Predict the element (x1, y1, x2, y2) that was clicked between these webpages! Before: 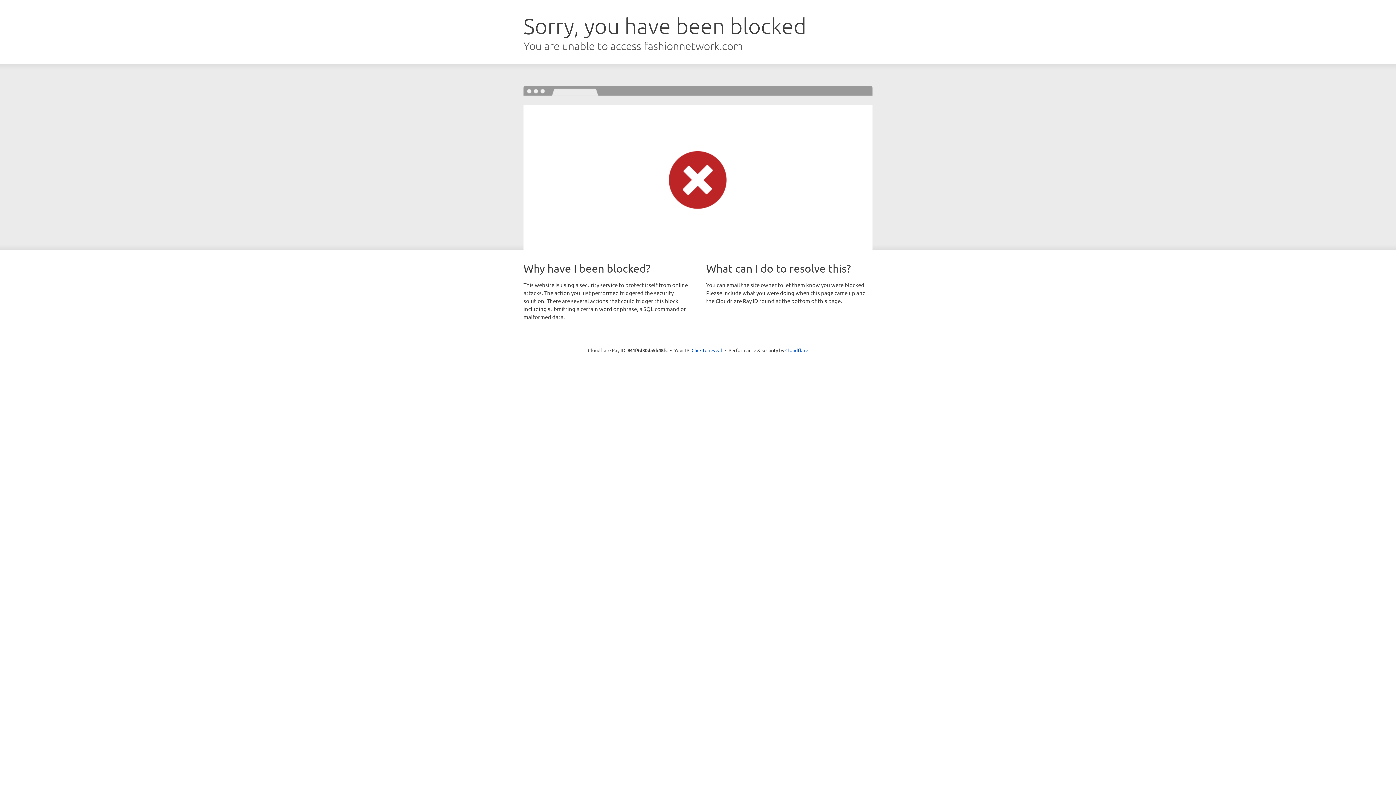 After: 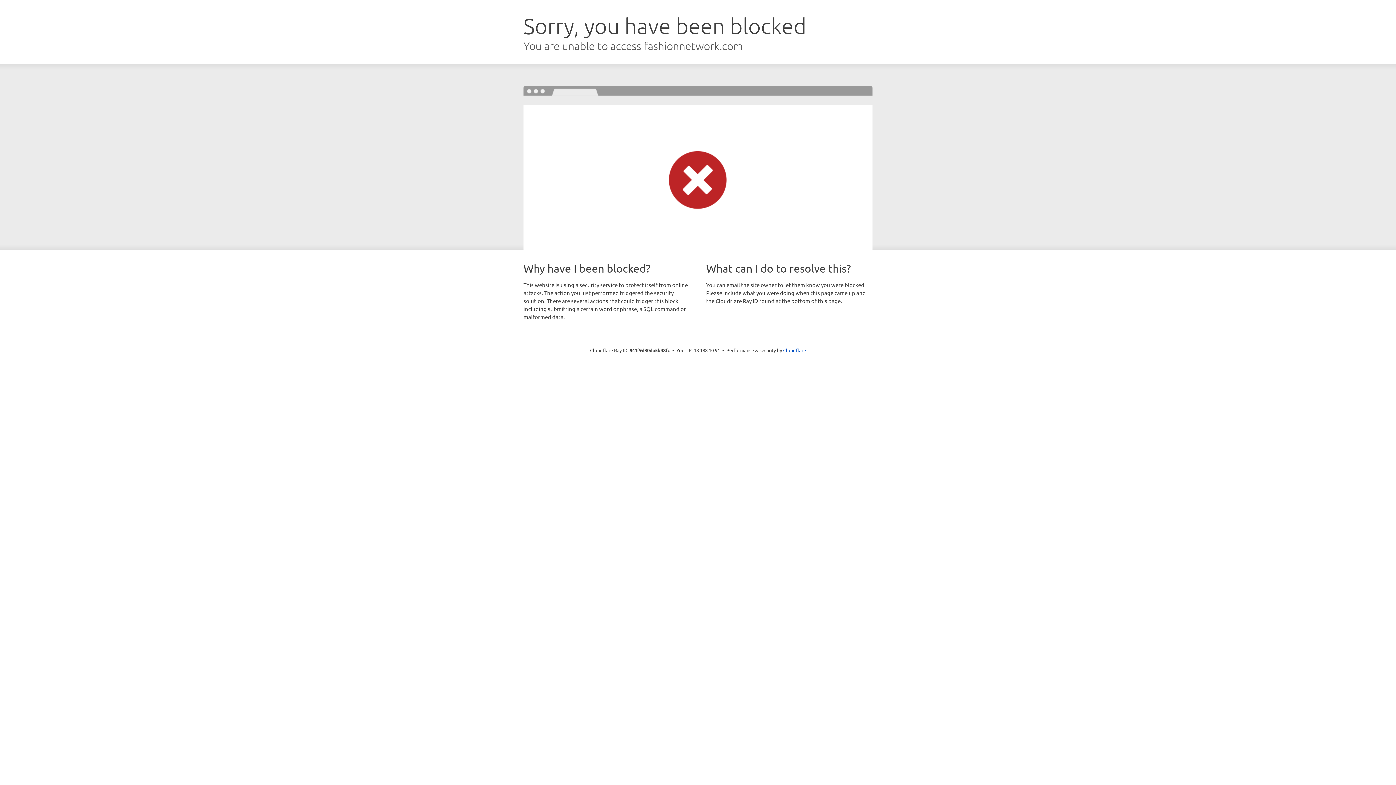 Action: label: Click to reveal bbox: (691, 346, 722, 353)